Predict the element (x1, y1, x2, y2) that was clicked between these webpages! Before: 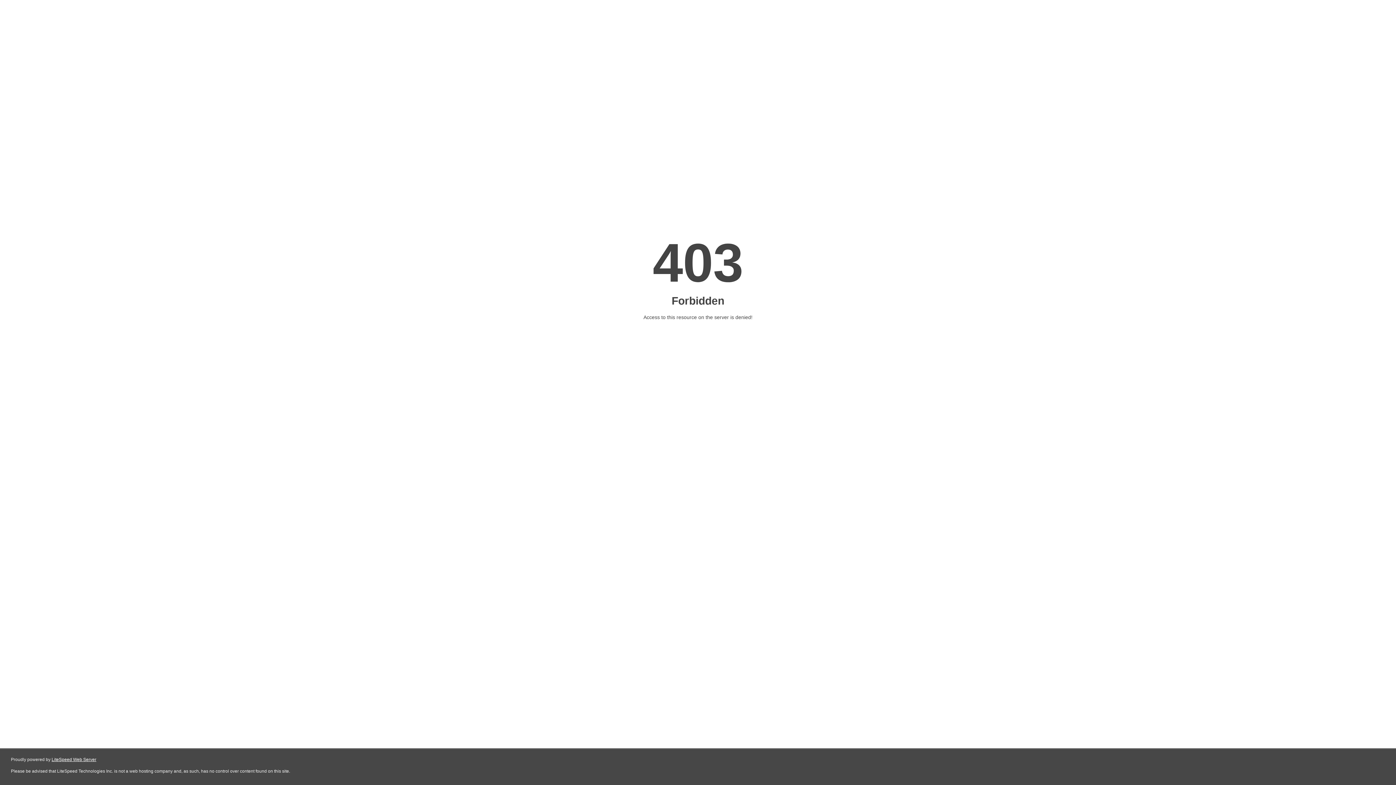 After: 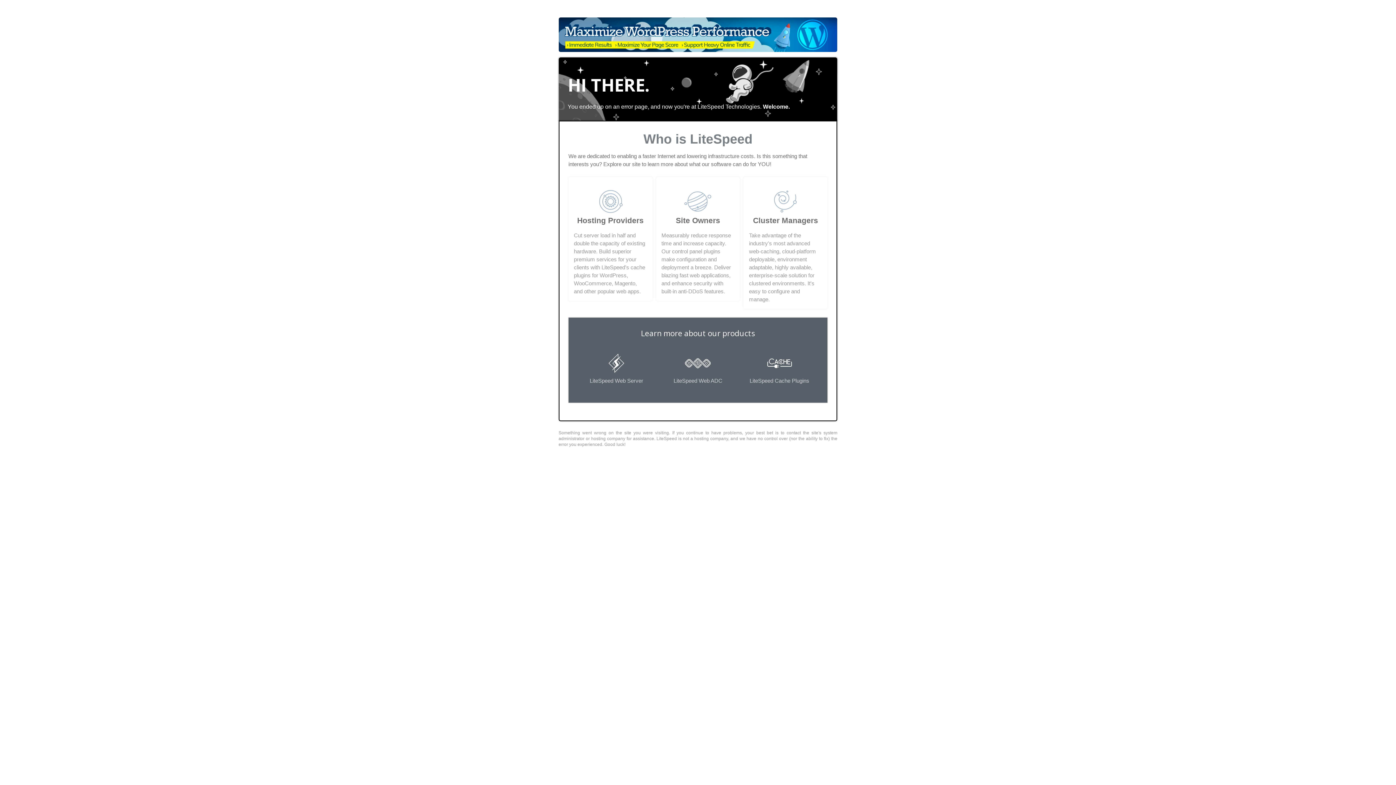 Action: label: LiteSpeed Web Server bbox: (51, 757, 96, 762)